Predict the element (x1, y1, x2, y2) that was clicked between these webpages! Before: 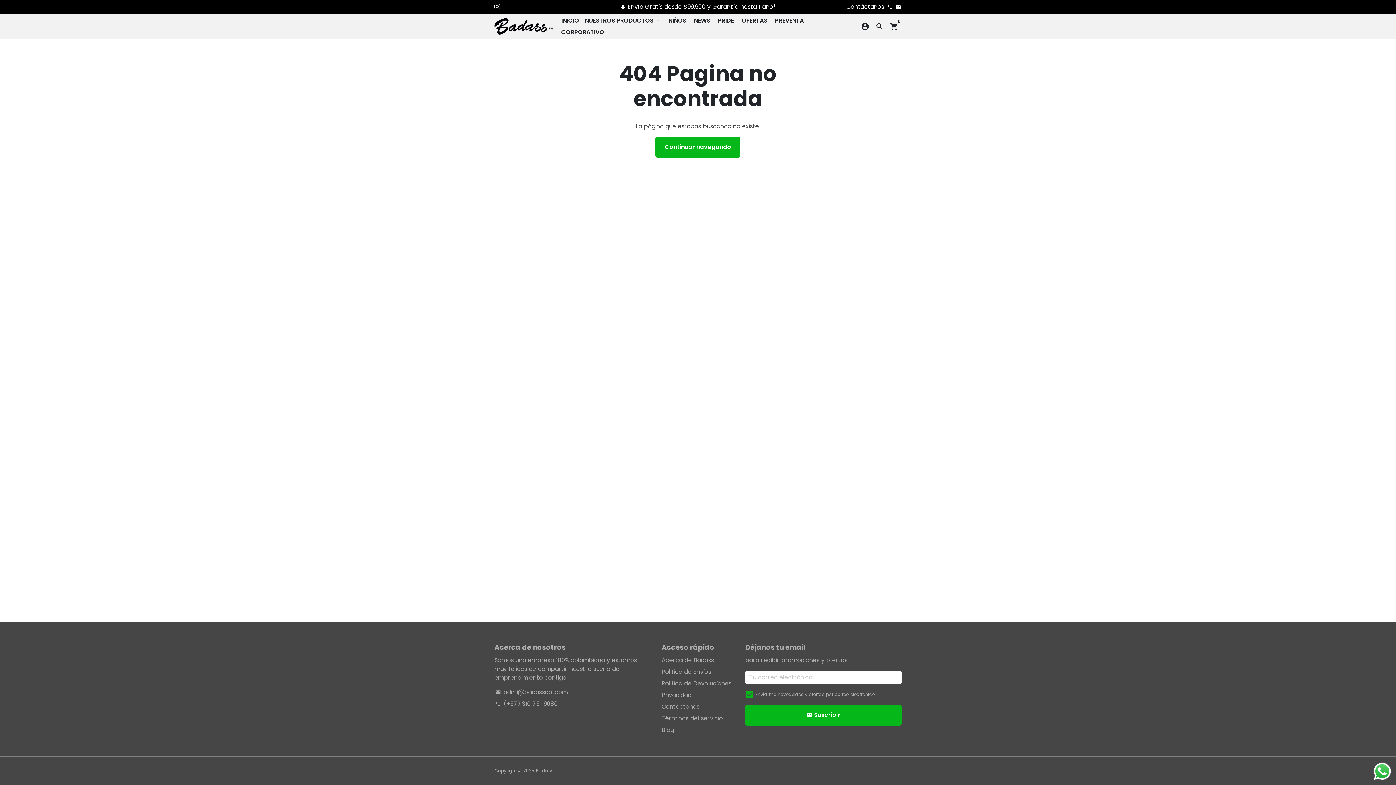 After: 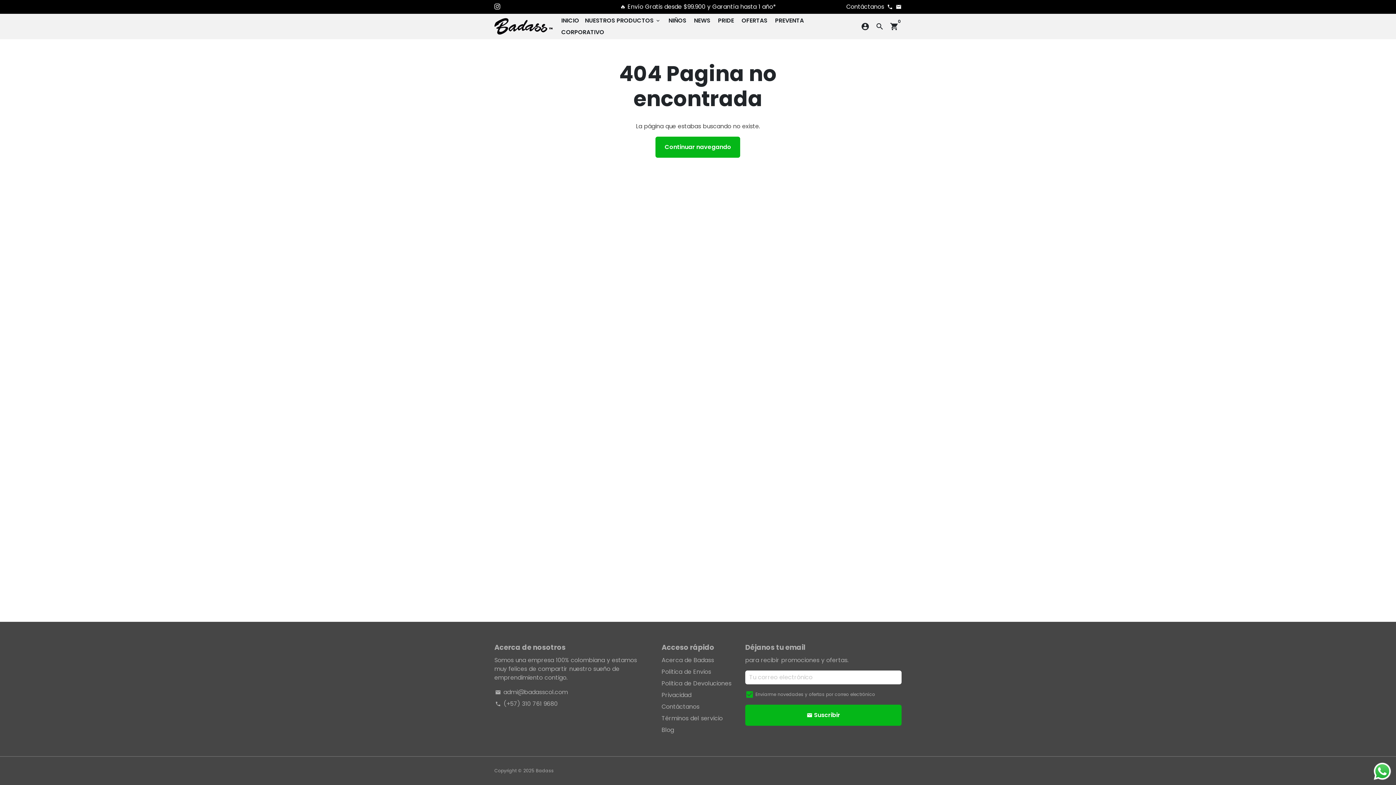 Action: bbox: (494, 2, 500, 10)